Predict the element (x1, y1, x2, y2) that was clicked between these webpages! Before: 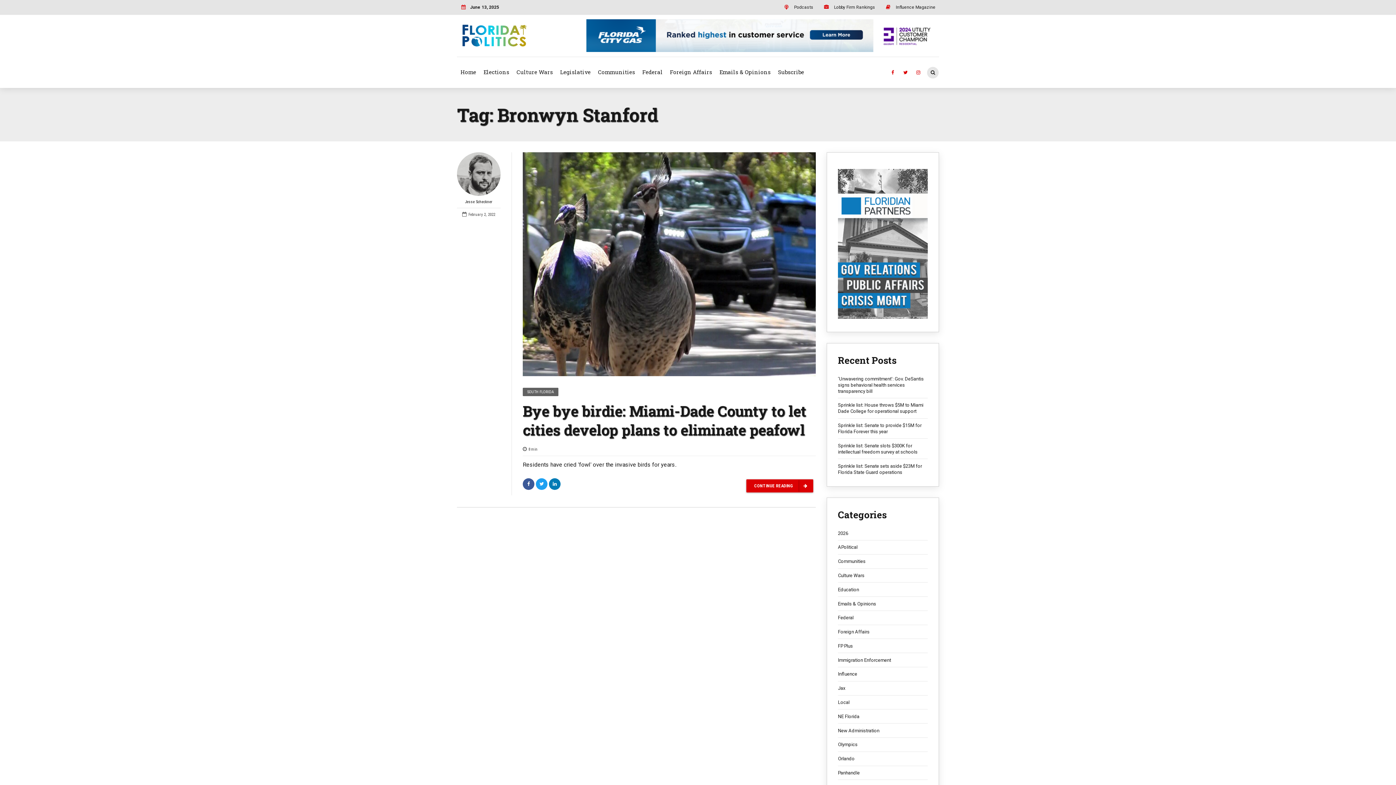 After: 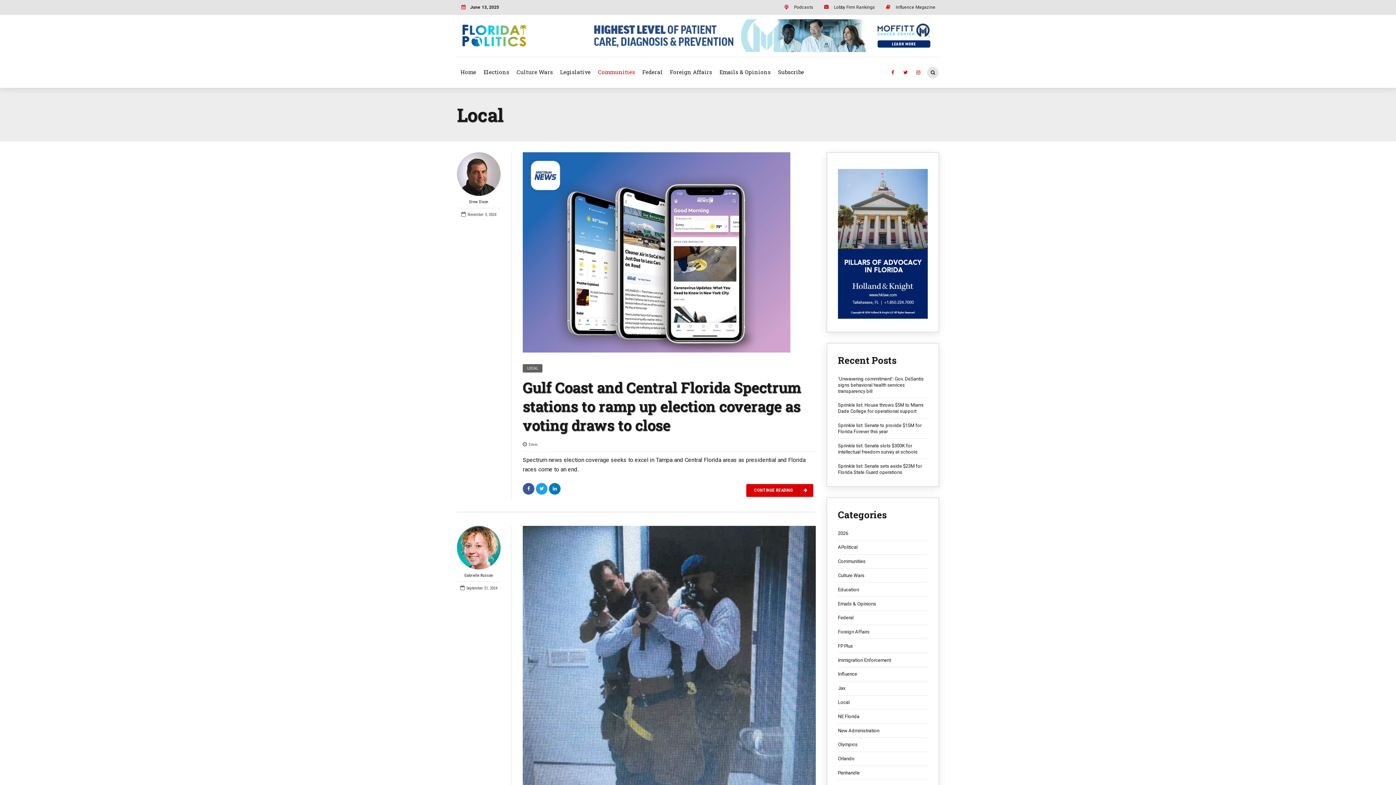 Action: label: Communities bbox: (594, 60, 638, 83)